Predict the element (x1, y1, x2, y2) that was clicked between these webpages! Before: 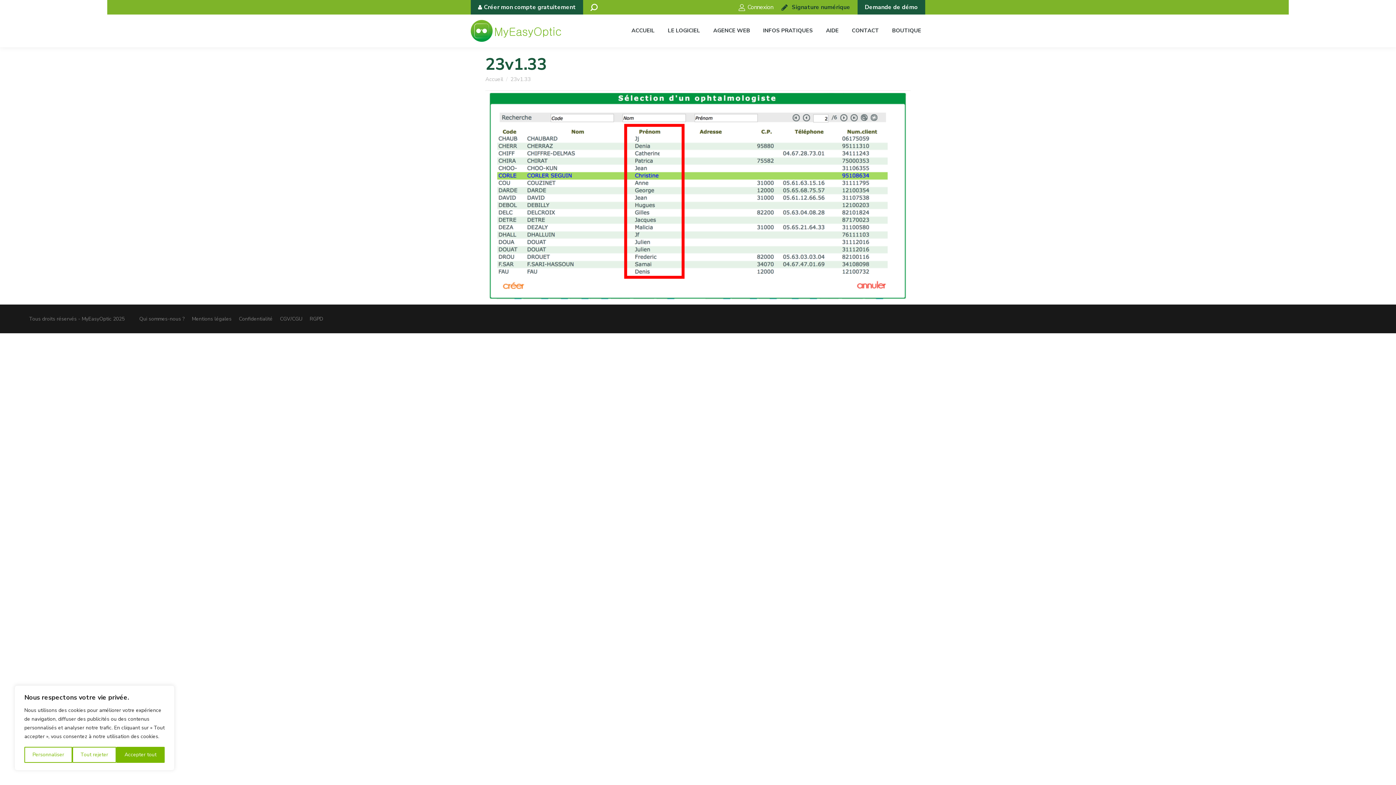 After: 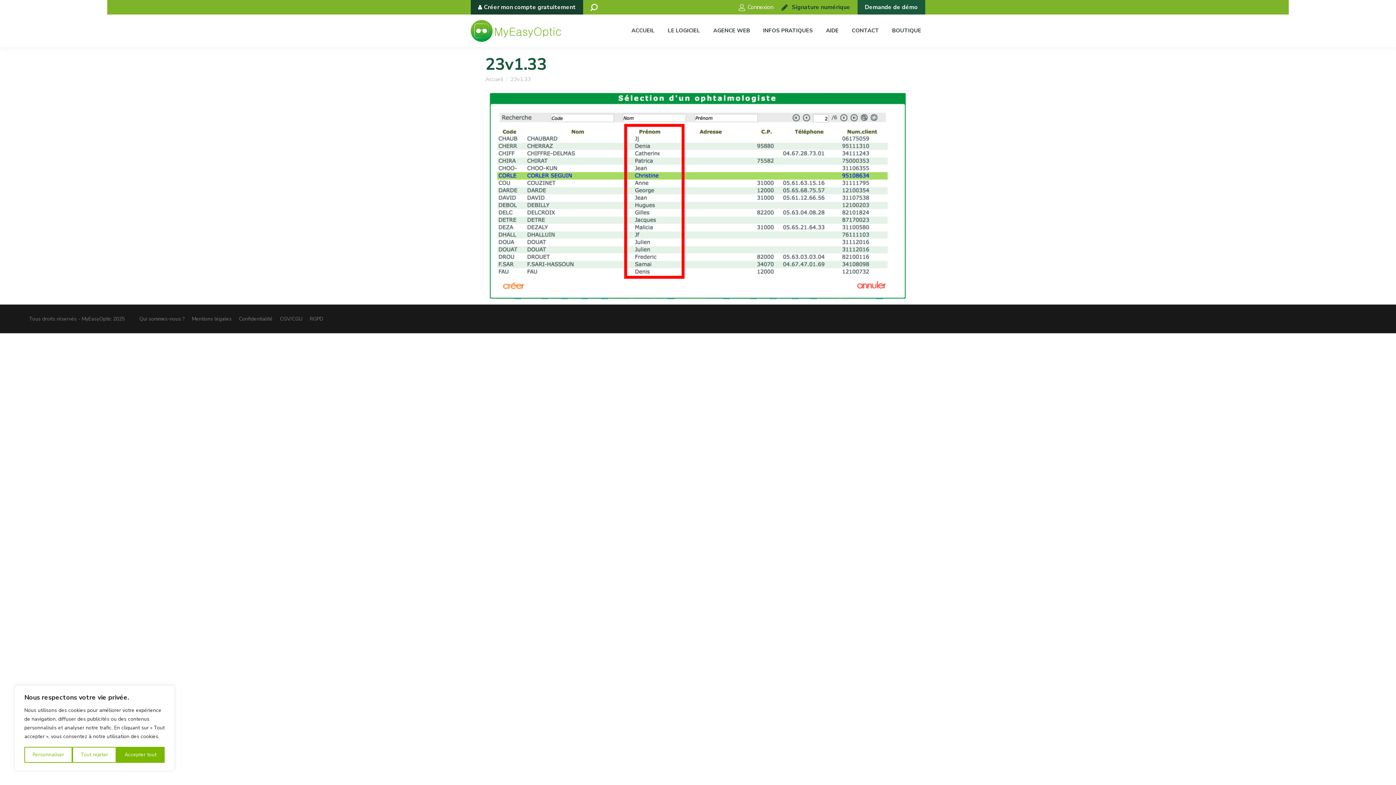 Action: label: Créer mon compte gratuitement bbox: (470, 0, 583, 14)